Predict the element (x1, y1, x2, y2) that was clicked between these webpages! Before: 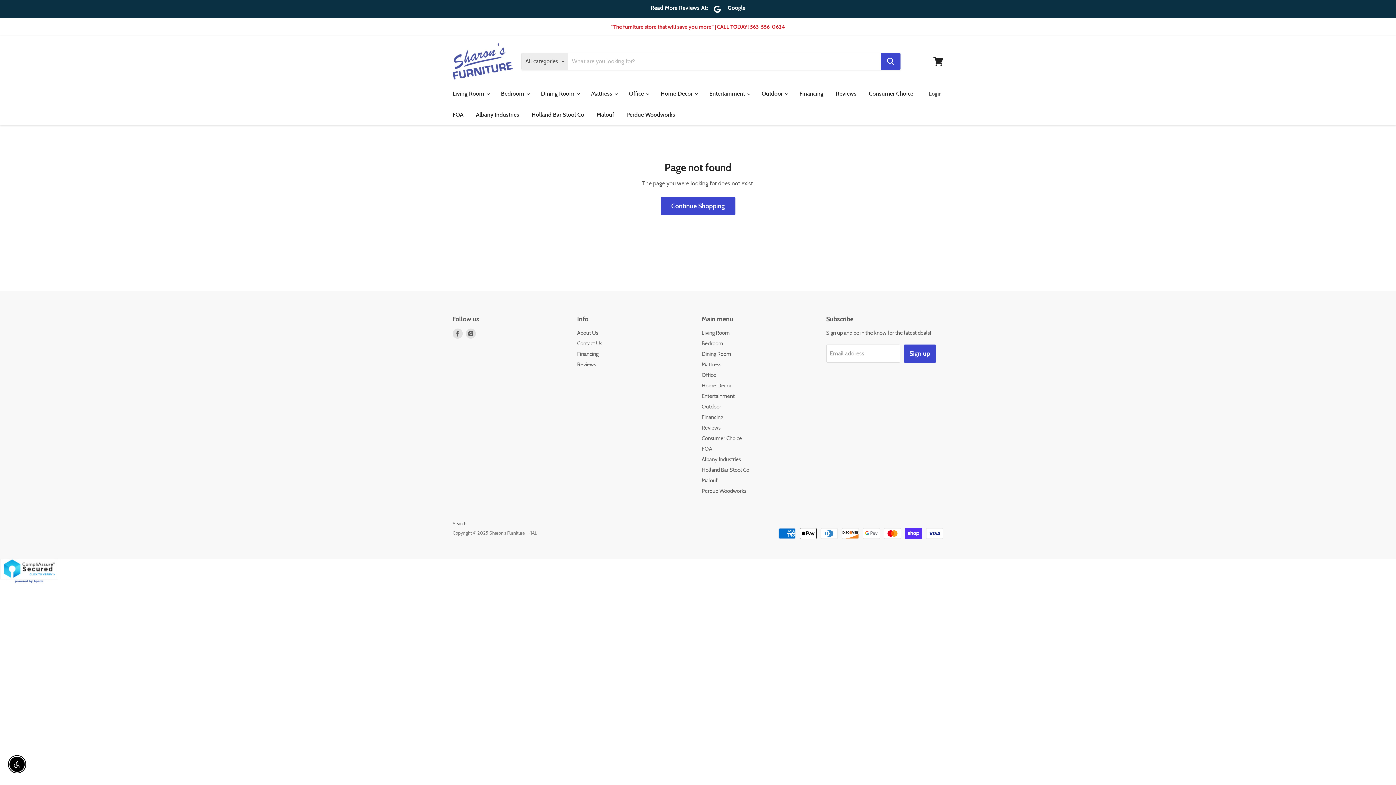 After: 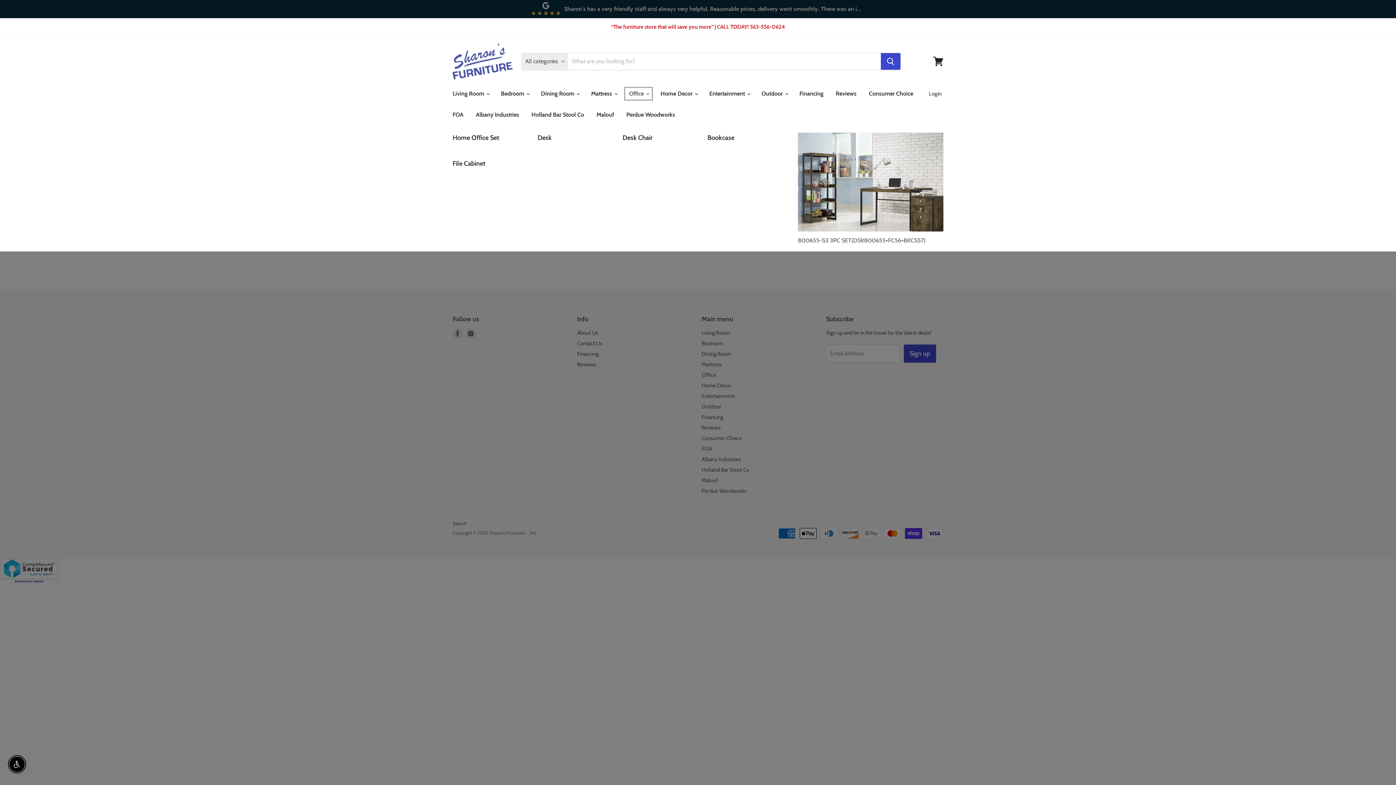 Action: label: Office  bbox: (623, 86, 653, 101)